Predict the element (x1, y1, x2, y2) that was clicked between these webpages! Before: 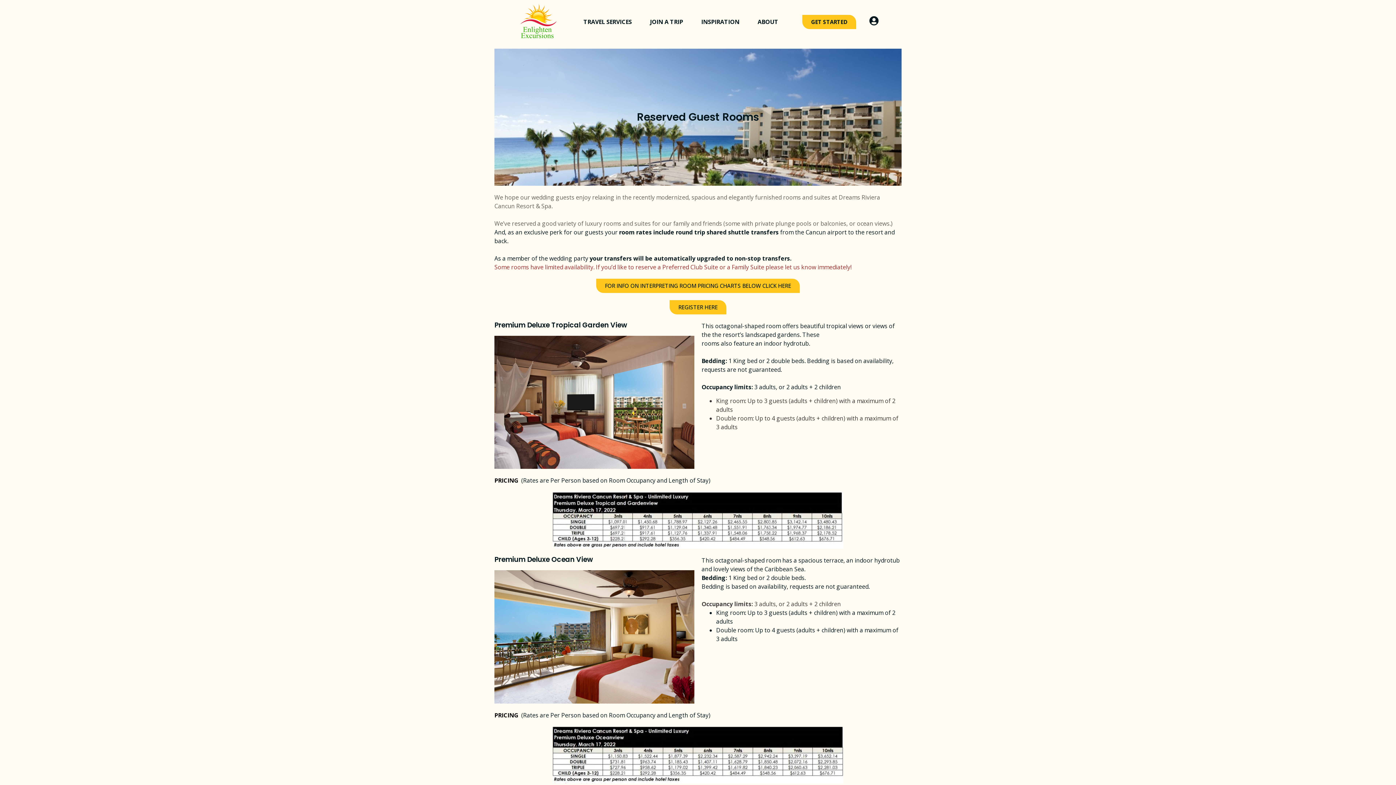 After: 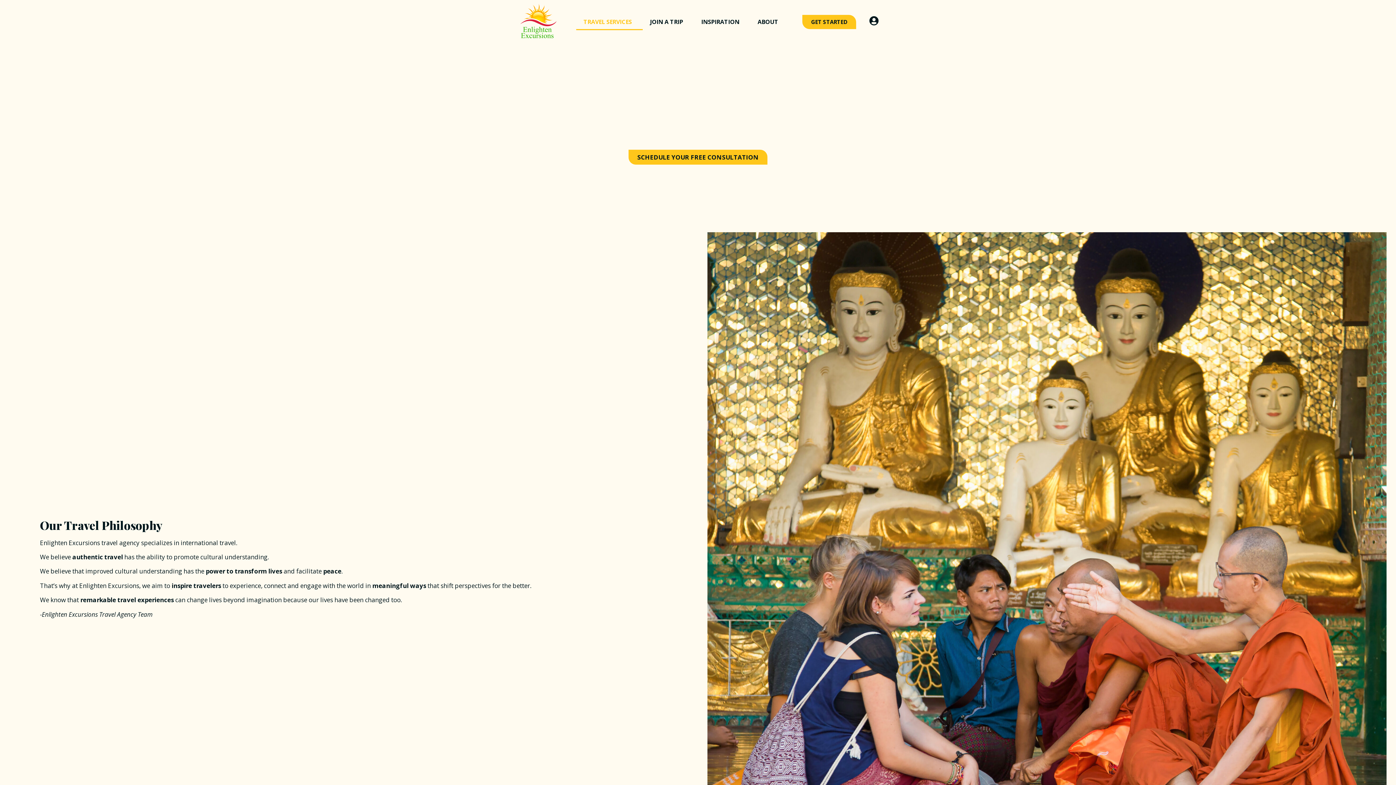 Action: bbox: (520, 3, 556, 38)